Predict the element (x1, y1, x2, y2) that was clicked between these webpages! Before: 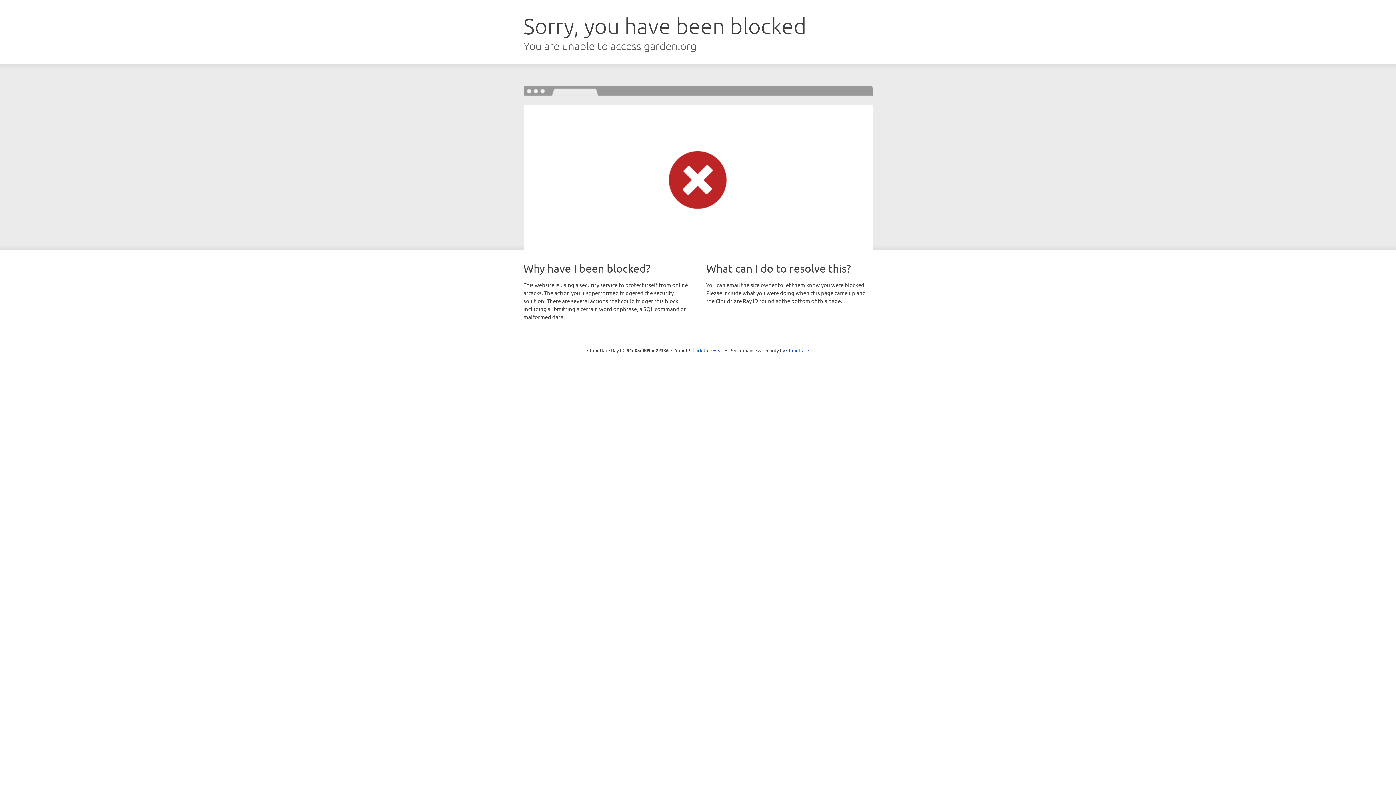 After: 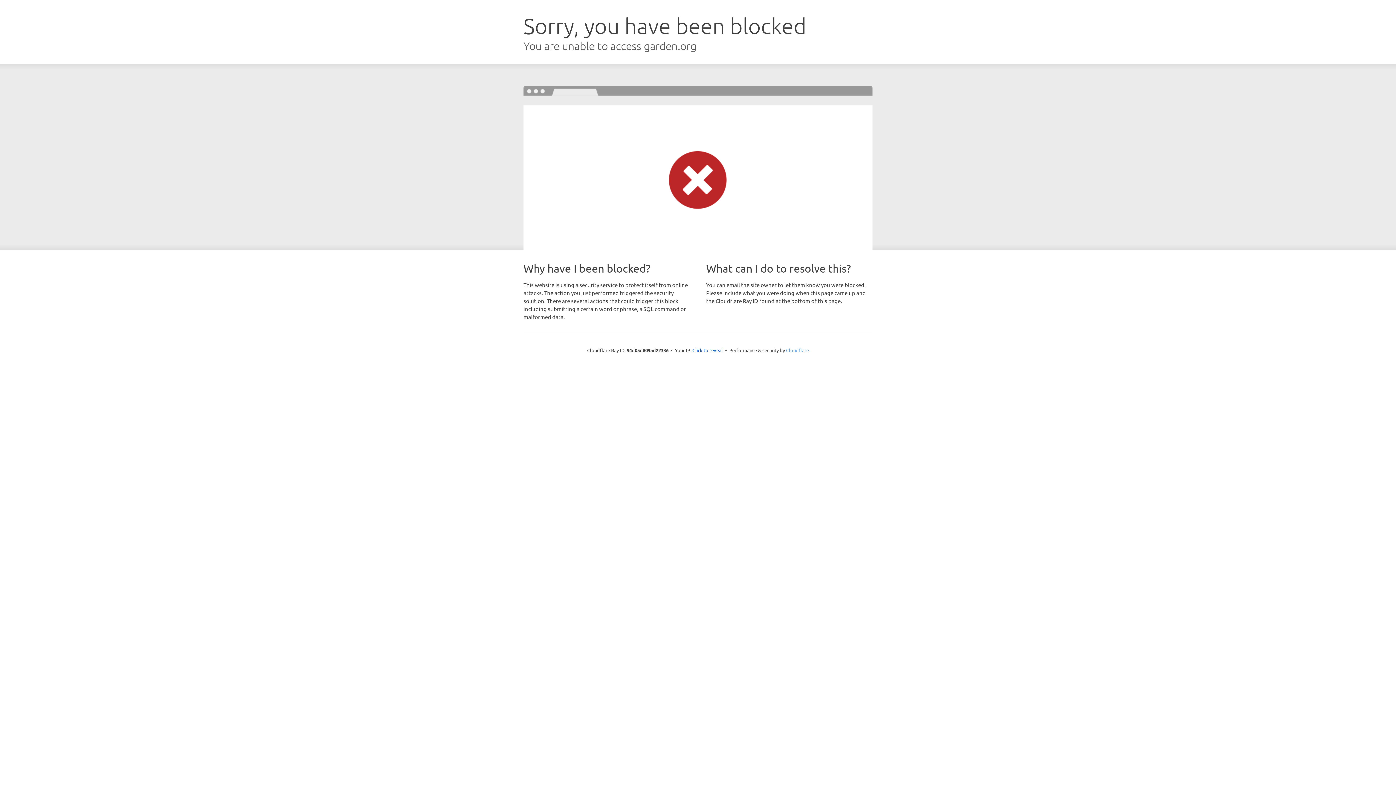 Action: label: Cloudflare bbox: (786, 347, 809, 353)